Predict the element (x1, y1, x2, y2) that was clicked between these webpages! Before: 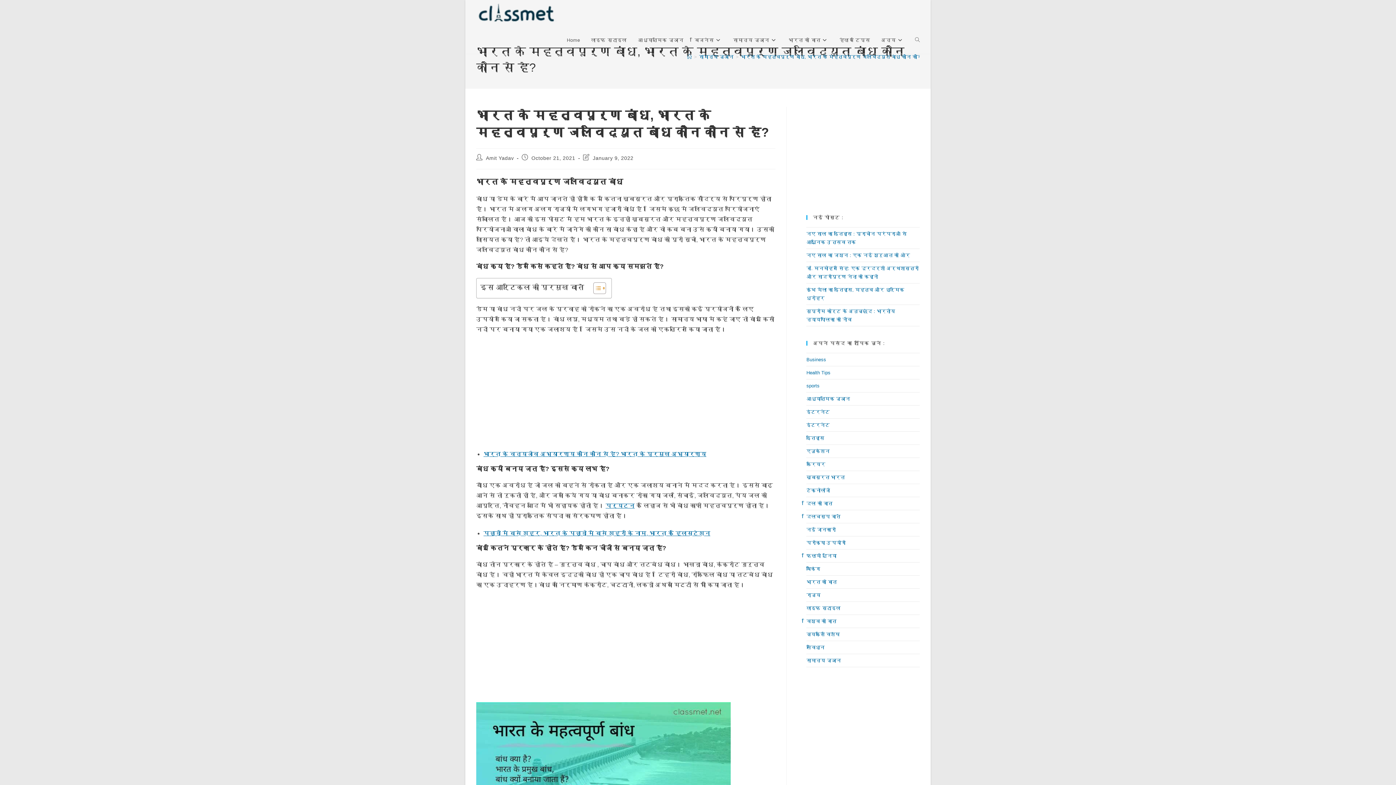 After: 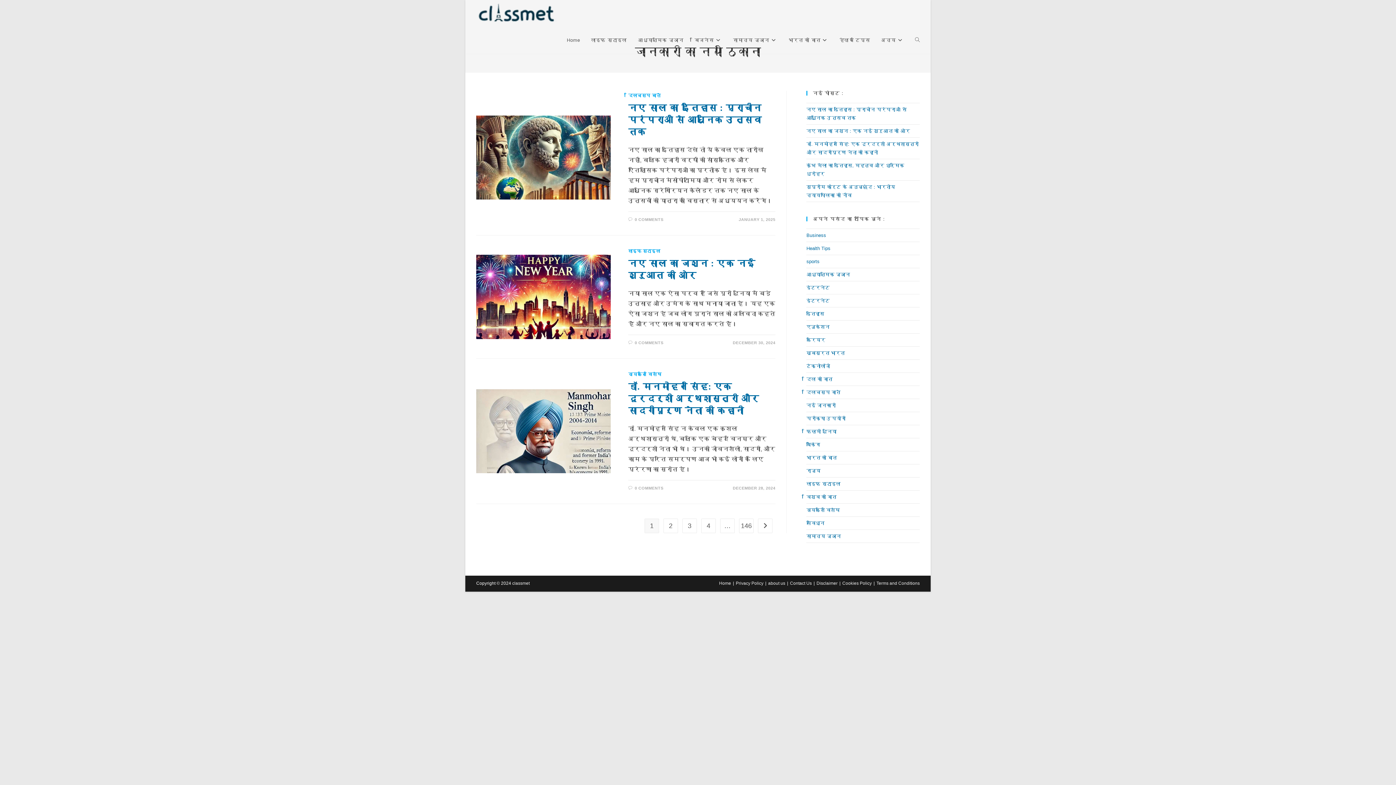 Action: bbox: (561, 26, 585, 53) label: Home